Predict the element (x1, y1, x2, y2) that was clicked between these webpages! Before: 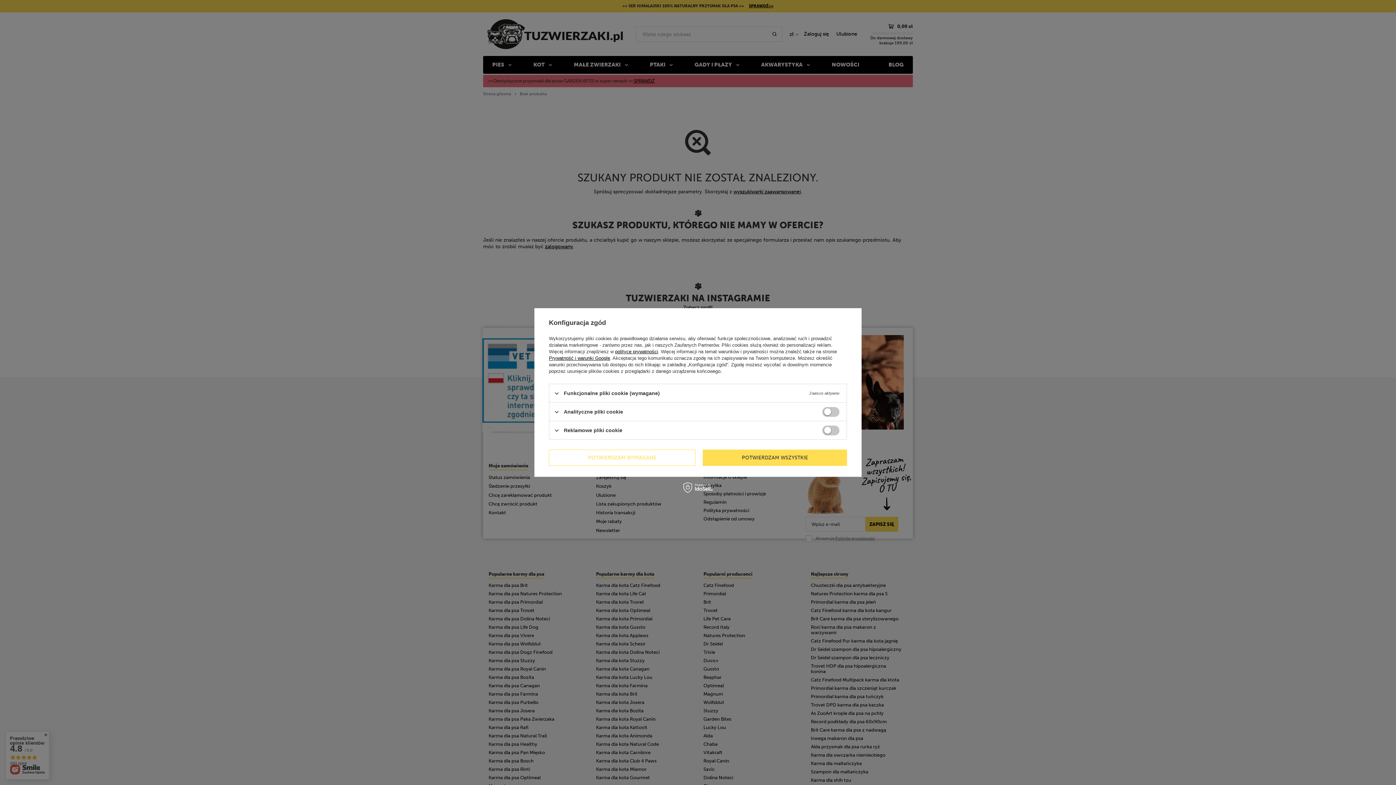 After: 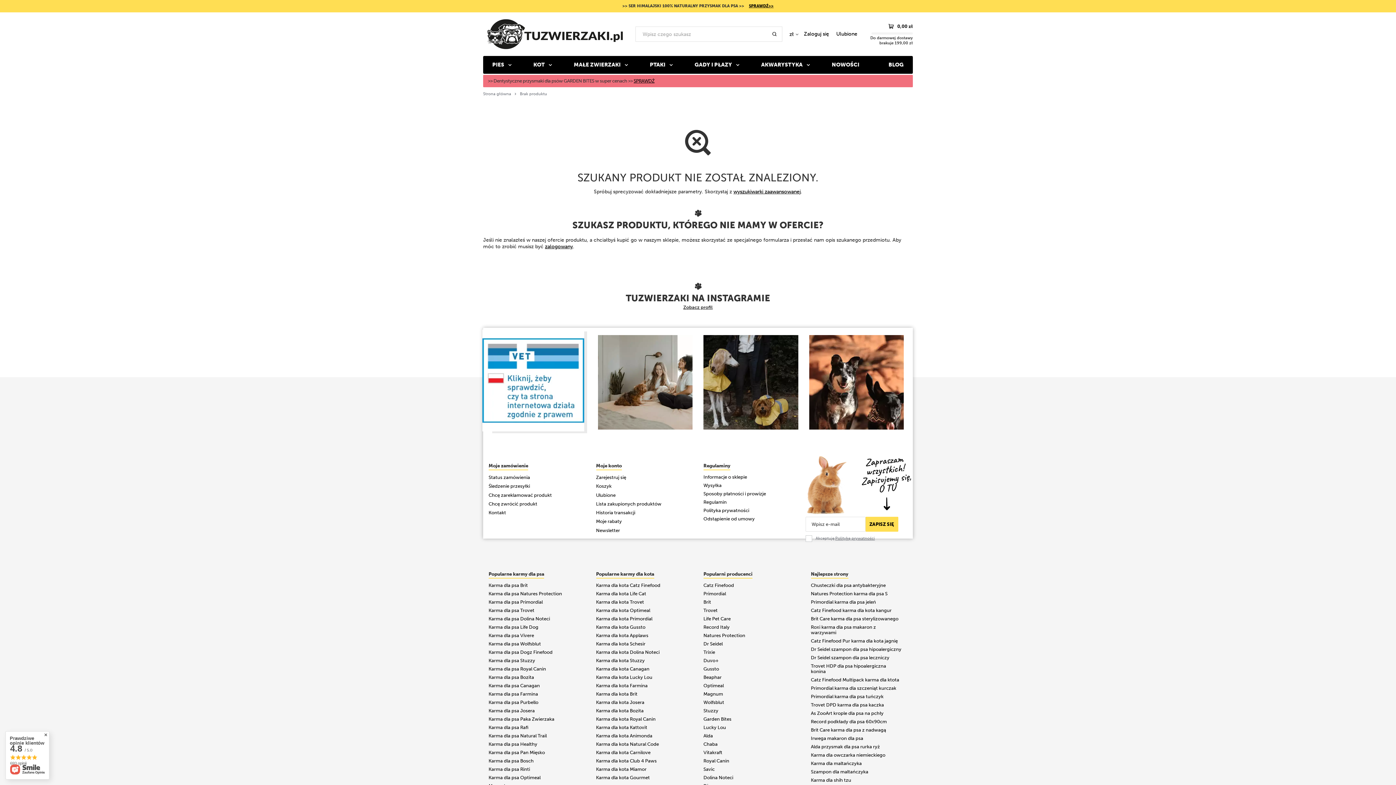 Action: bbox: (549, 449, 695, 466) label: POTWIERDZAM WYMAGANE